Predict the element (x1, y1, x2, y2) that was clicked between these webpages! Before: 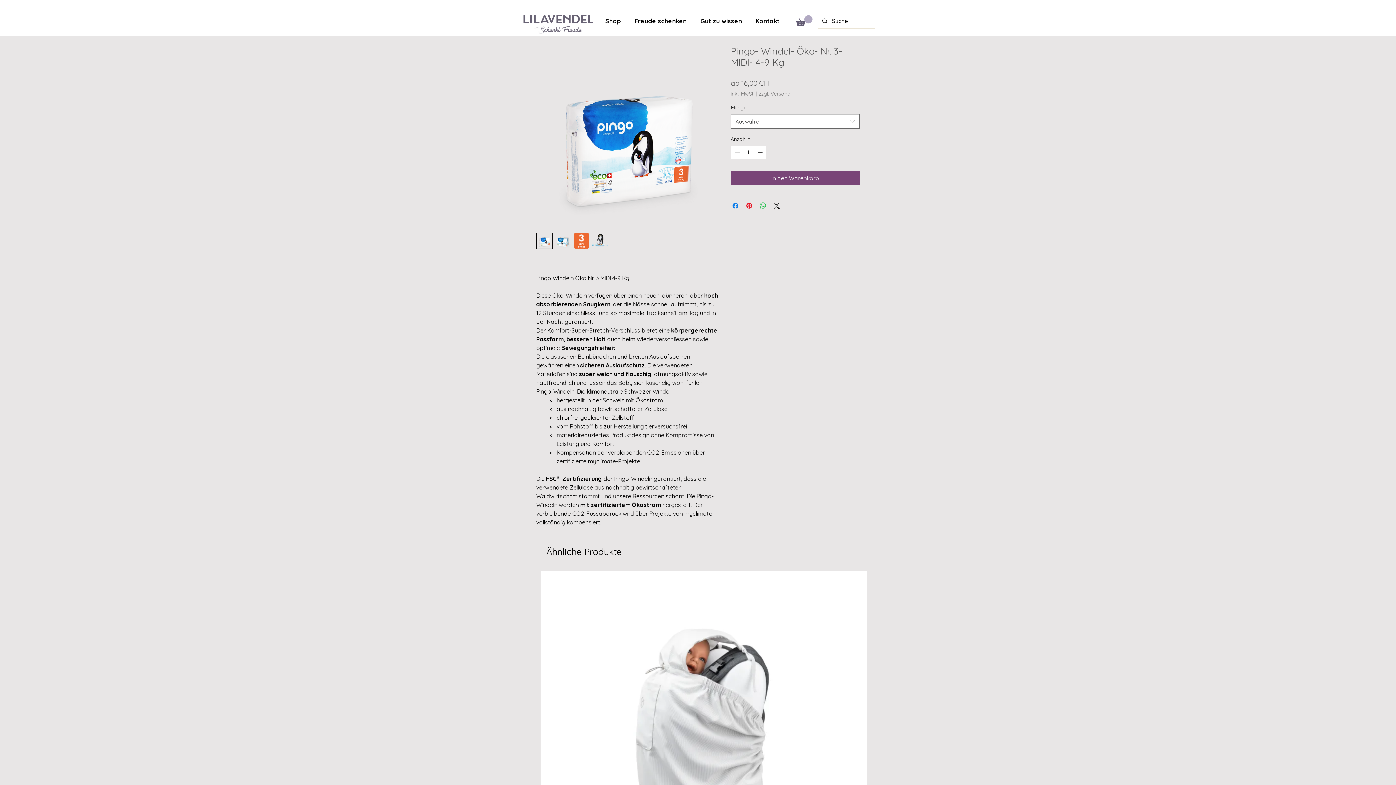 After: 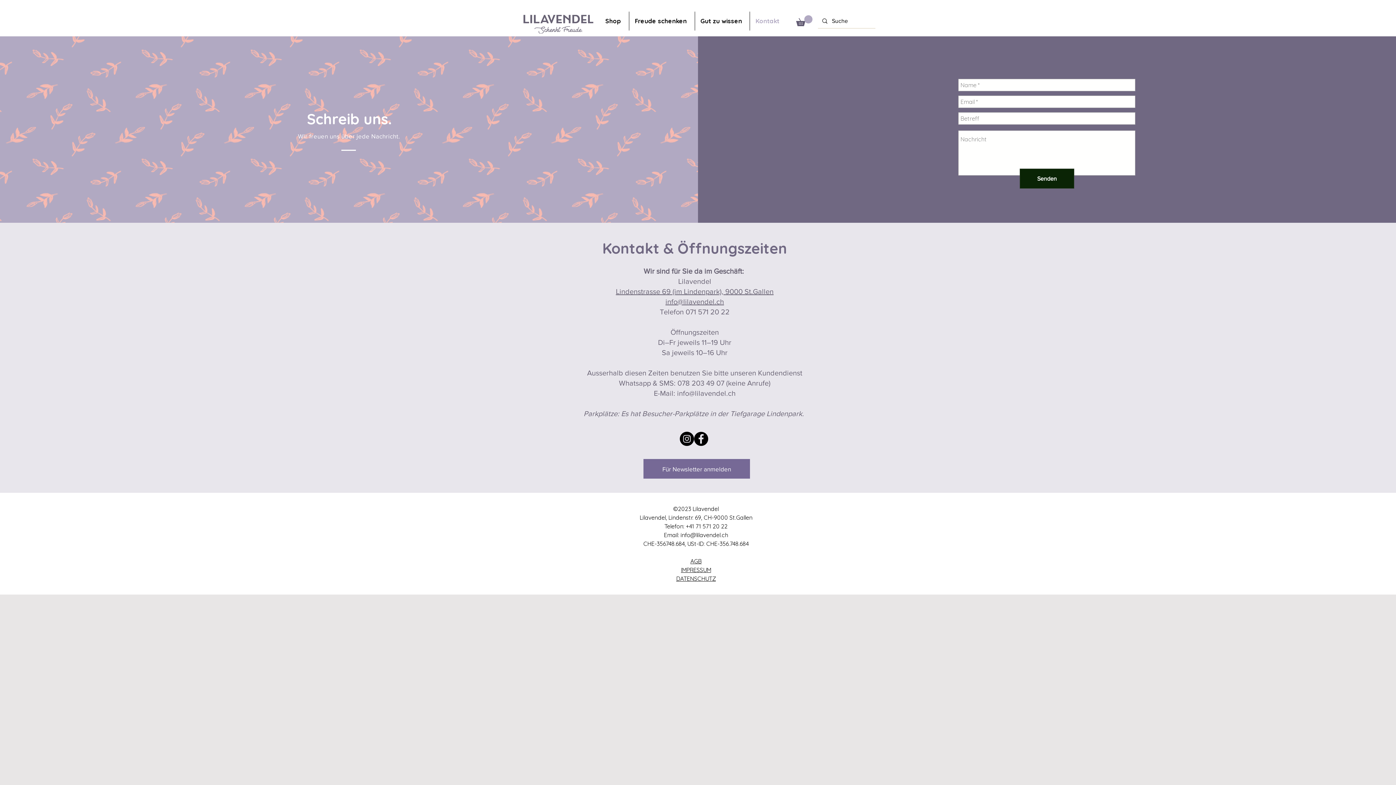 Action: label: Kontakt bbox: (750, 11, 787, 30)